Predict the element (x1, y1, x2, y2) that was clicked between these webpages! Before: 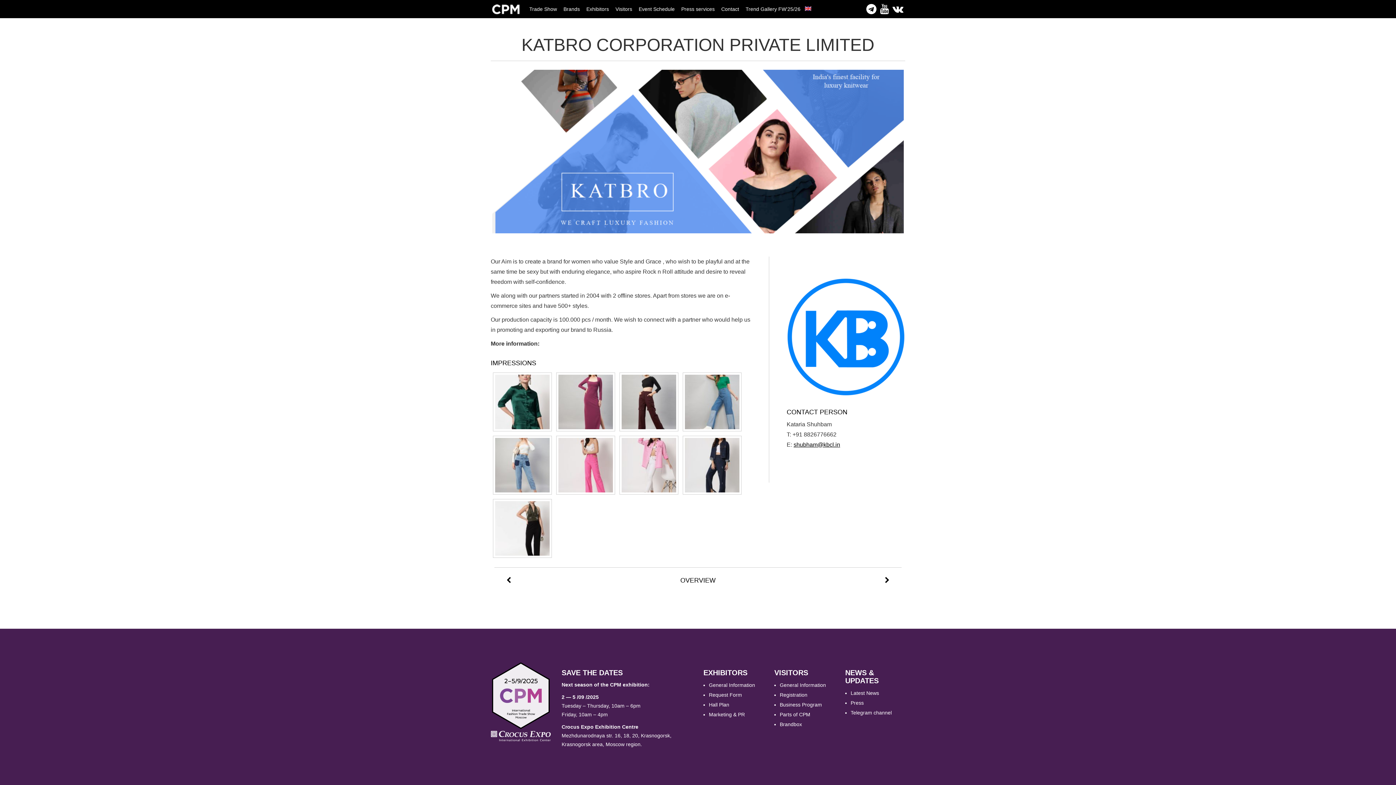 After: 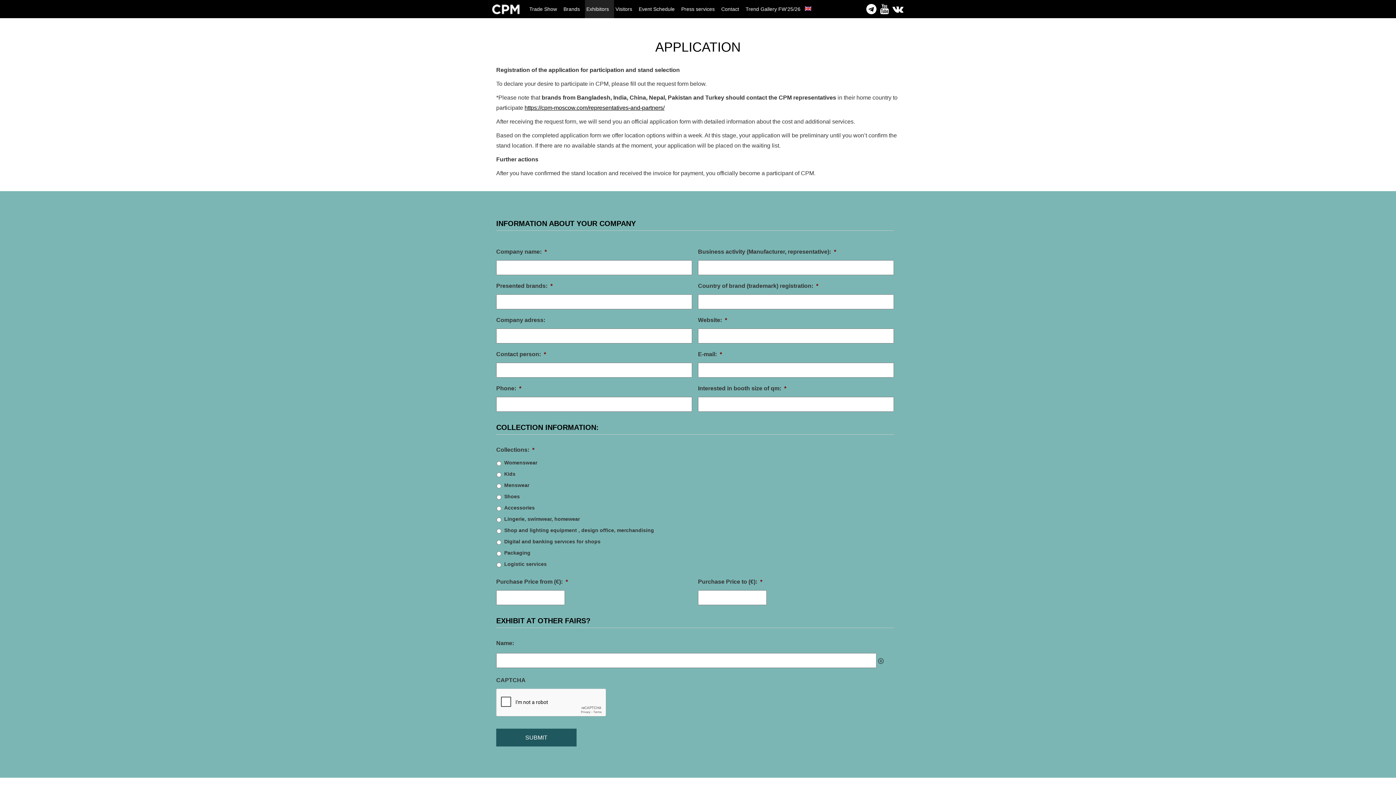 Action: bbox: (709, 692, 742, 698) label: Request Form